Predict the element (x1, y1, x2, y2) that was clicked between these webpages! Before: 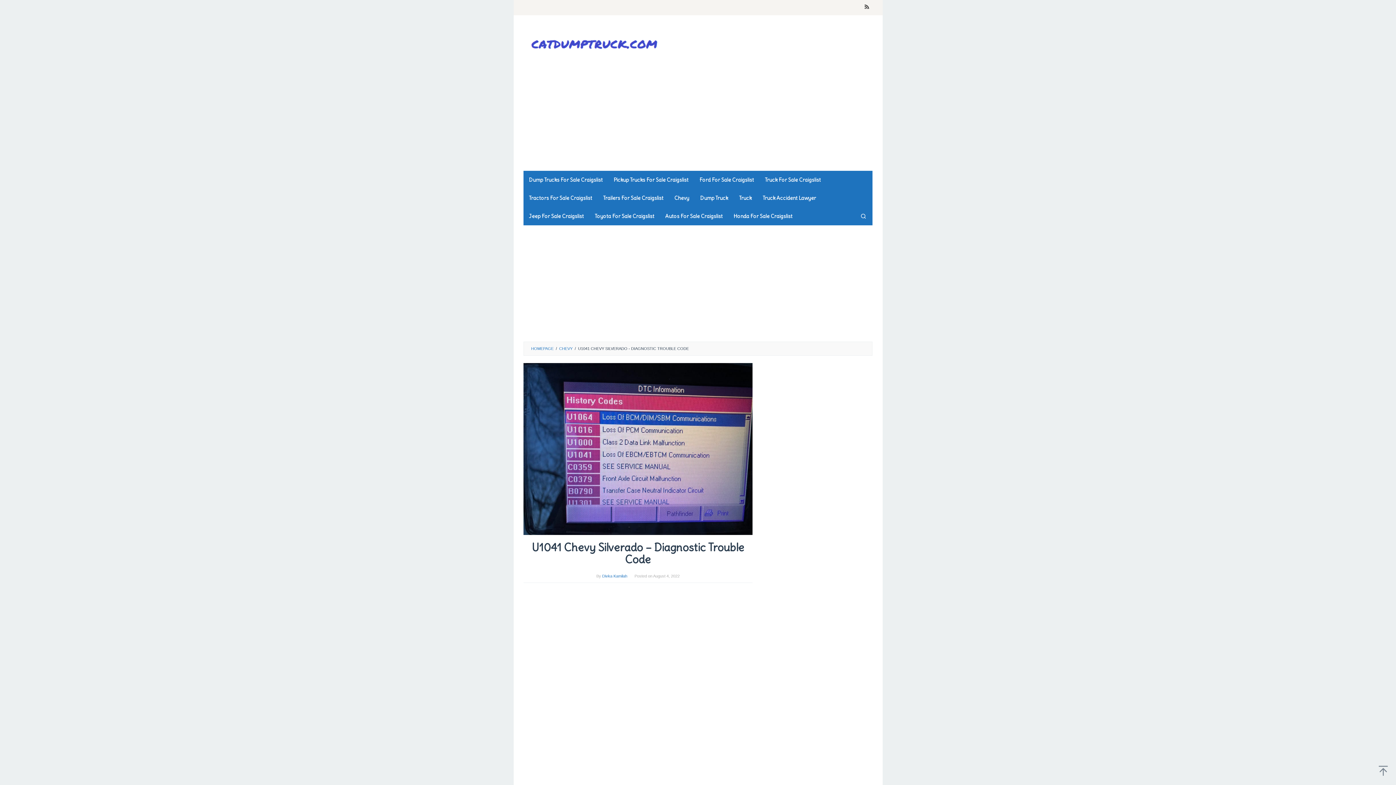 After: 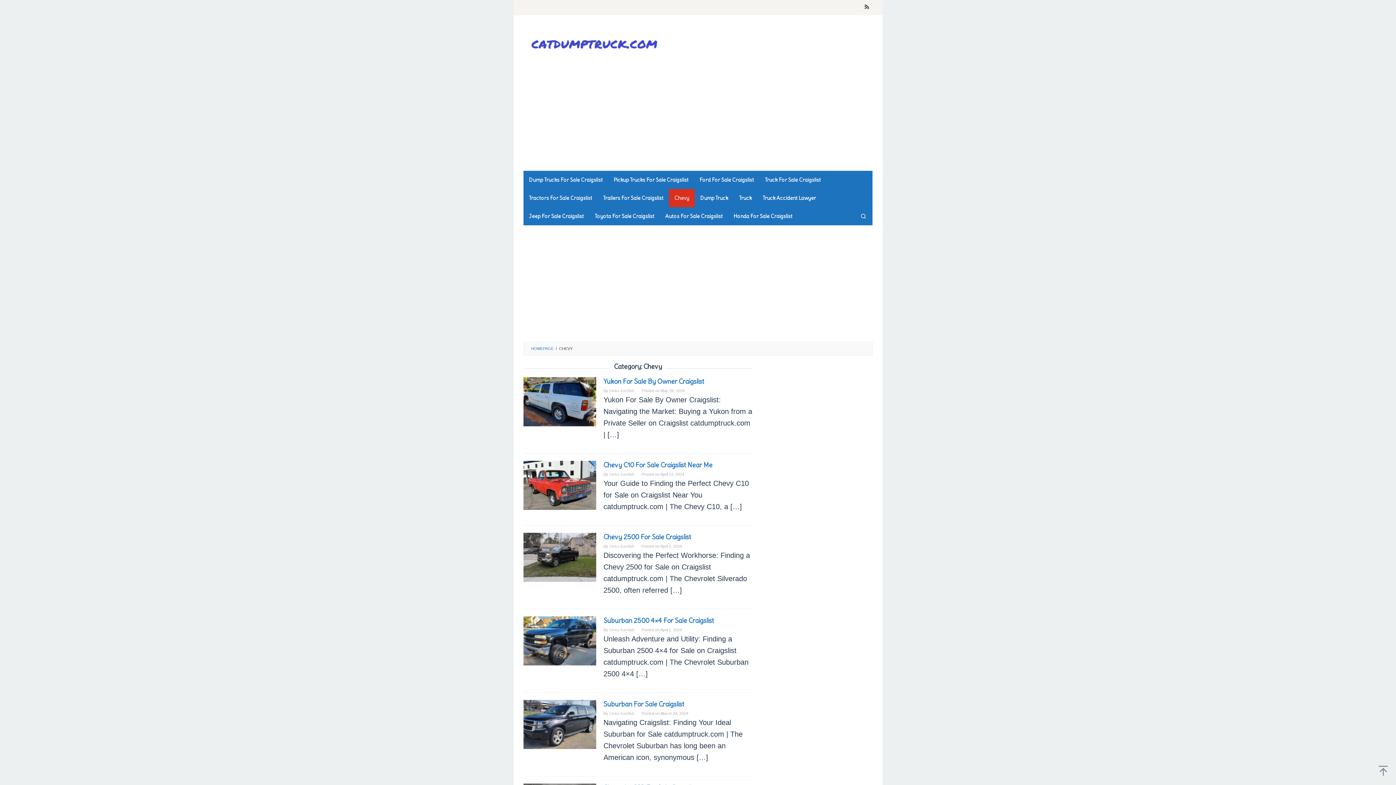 Action: bbox: (669, 189, 694, 207) label: Chevy